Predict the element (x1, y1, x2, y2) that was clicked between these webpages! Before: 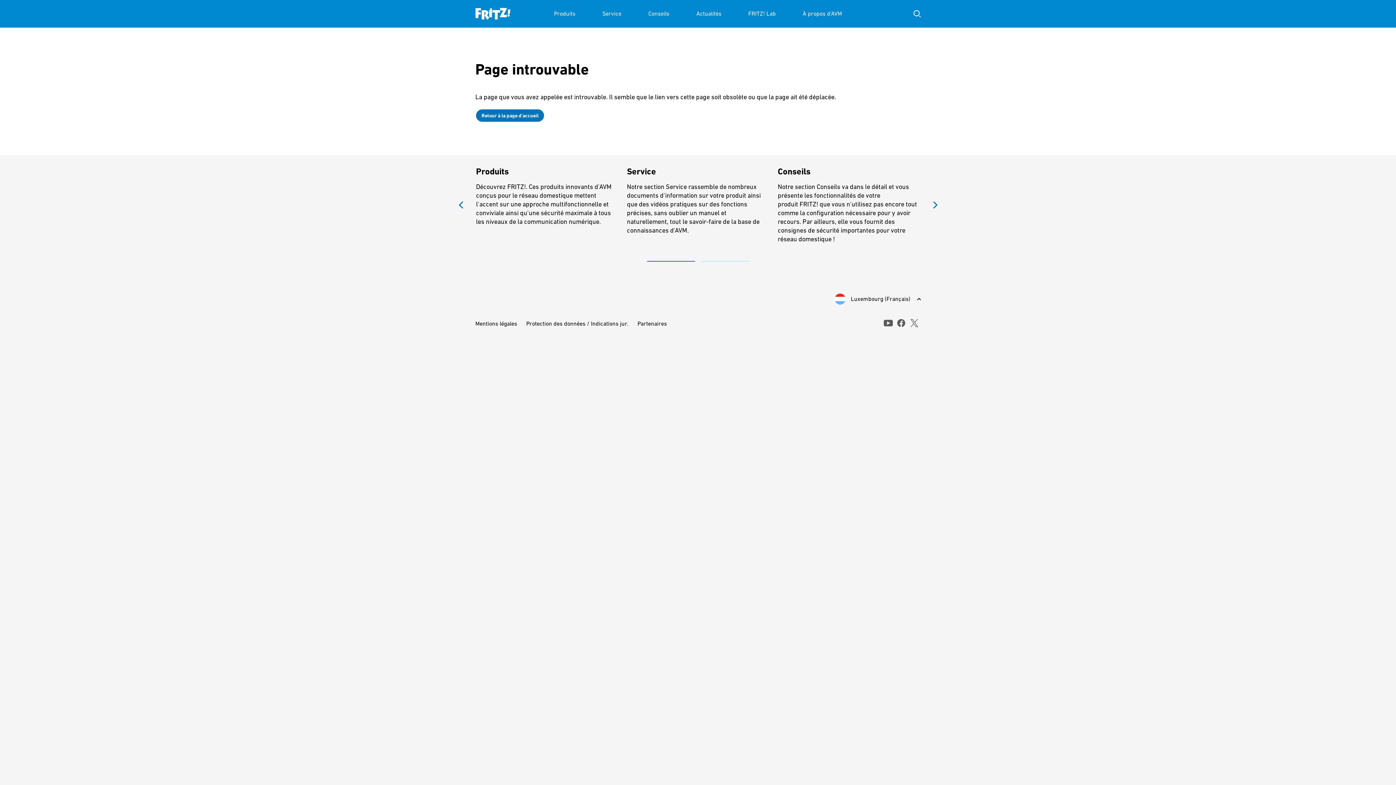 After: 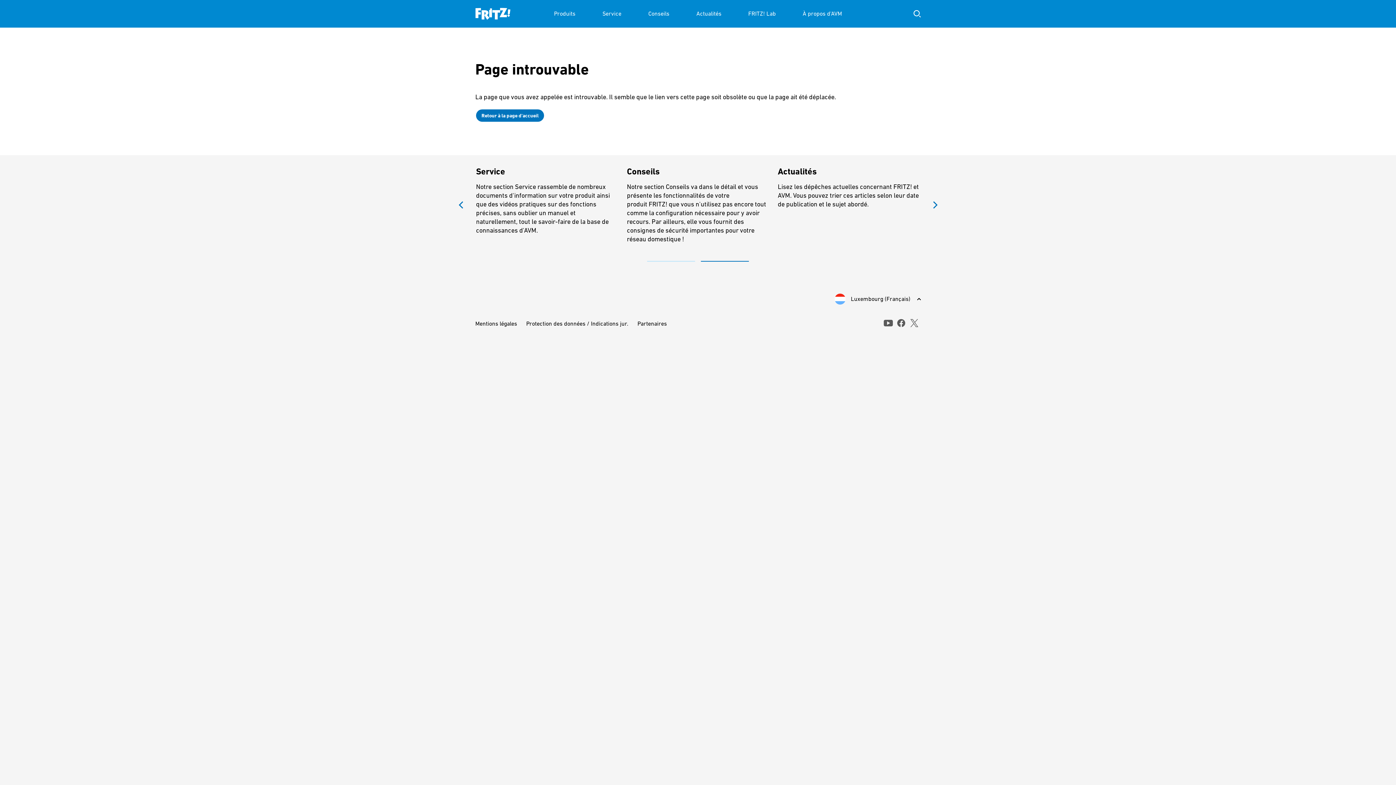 Action: bbox: (701, 258, 749, 264) label: 2 of 2